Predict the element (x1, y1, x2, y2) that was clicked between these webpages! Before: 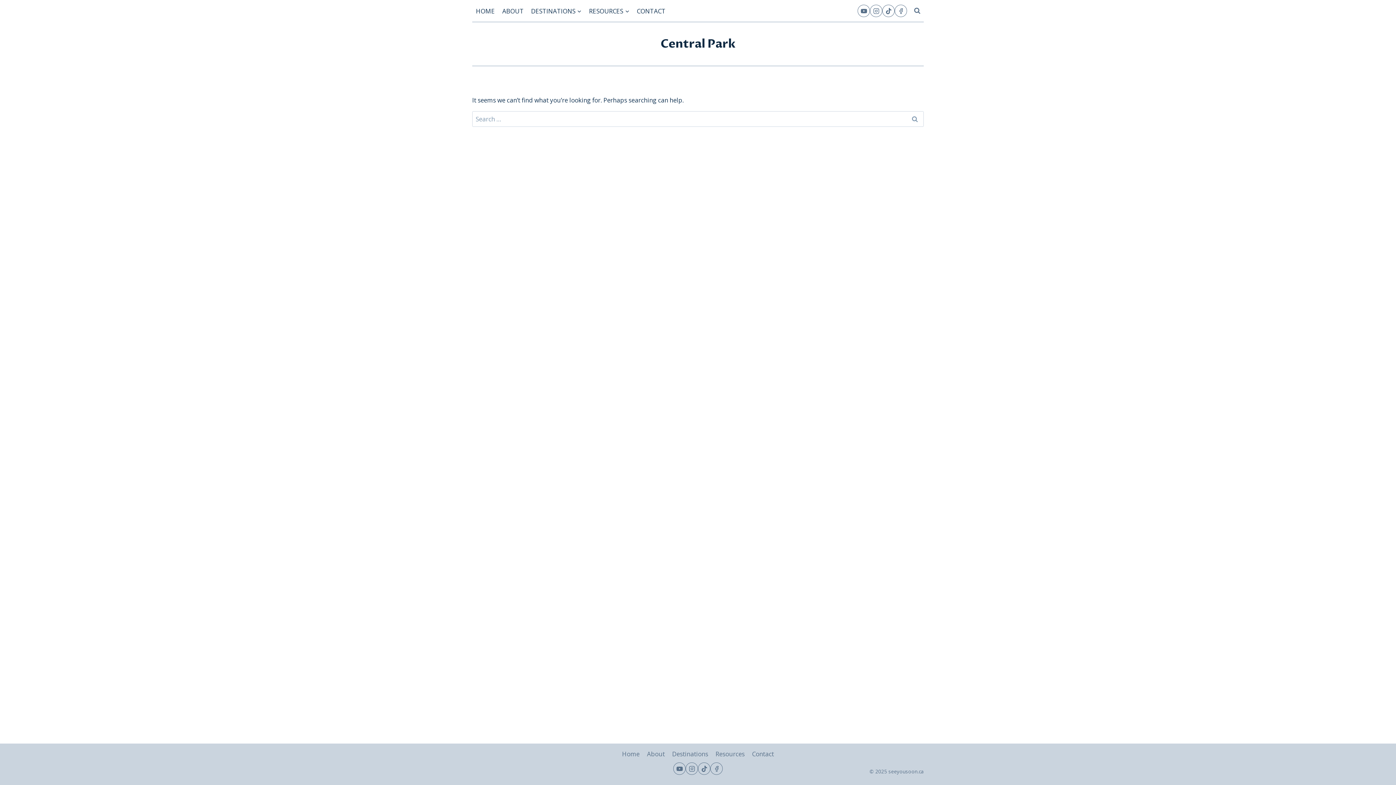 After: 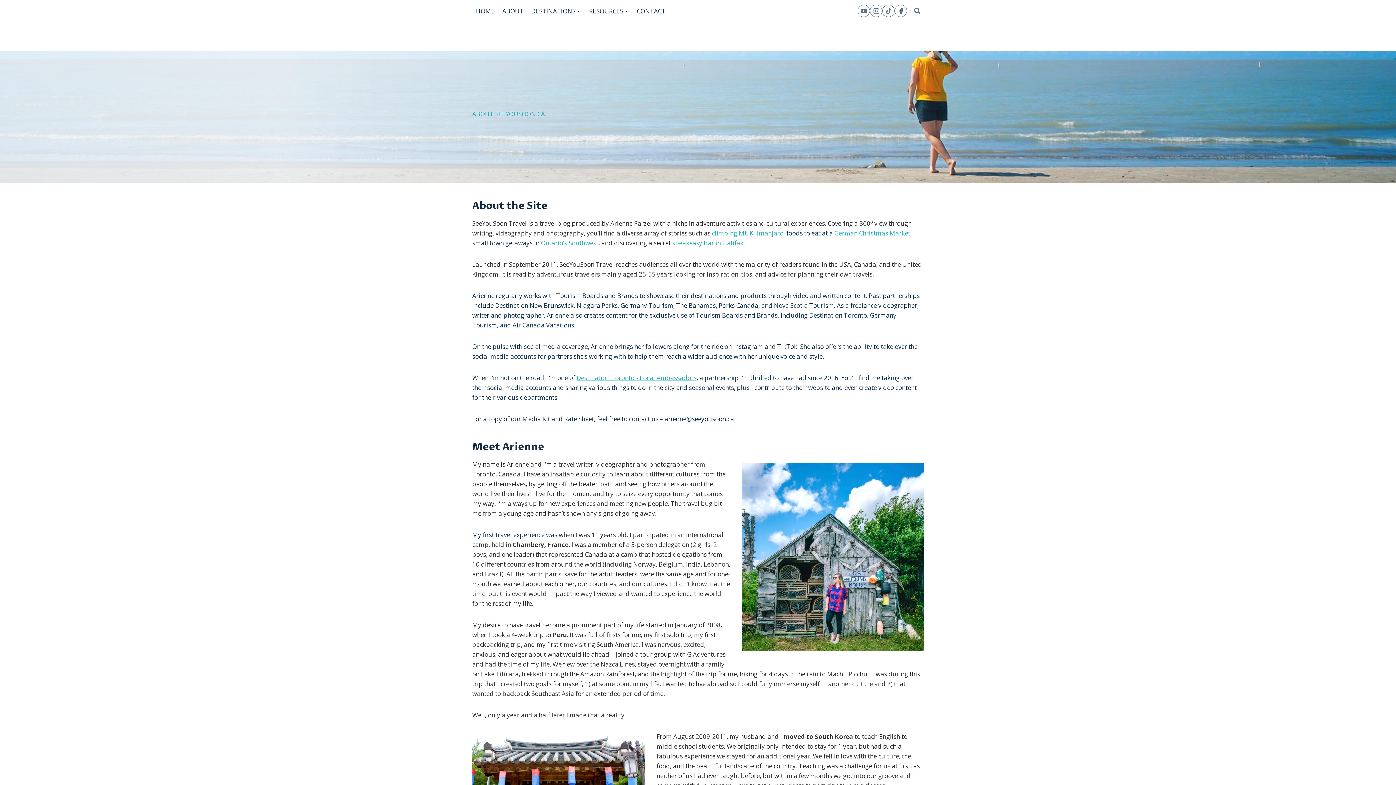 Action: bbox: (643, 747, 668, 761) label: About